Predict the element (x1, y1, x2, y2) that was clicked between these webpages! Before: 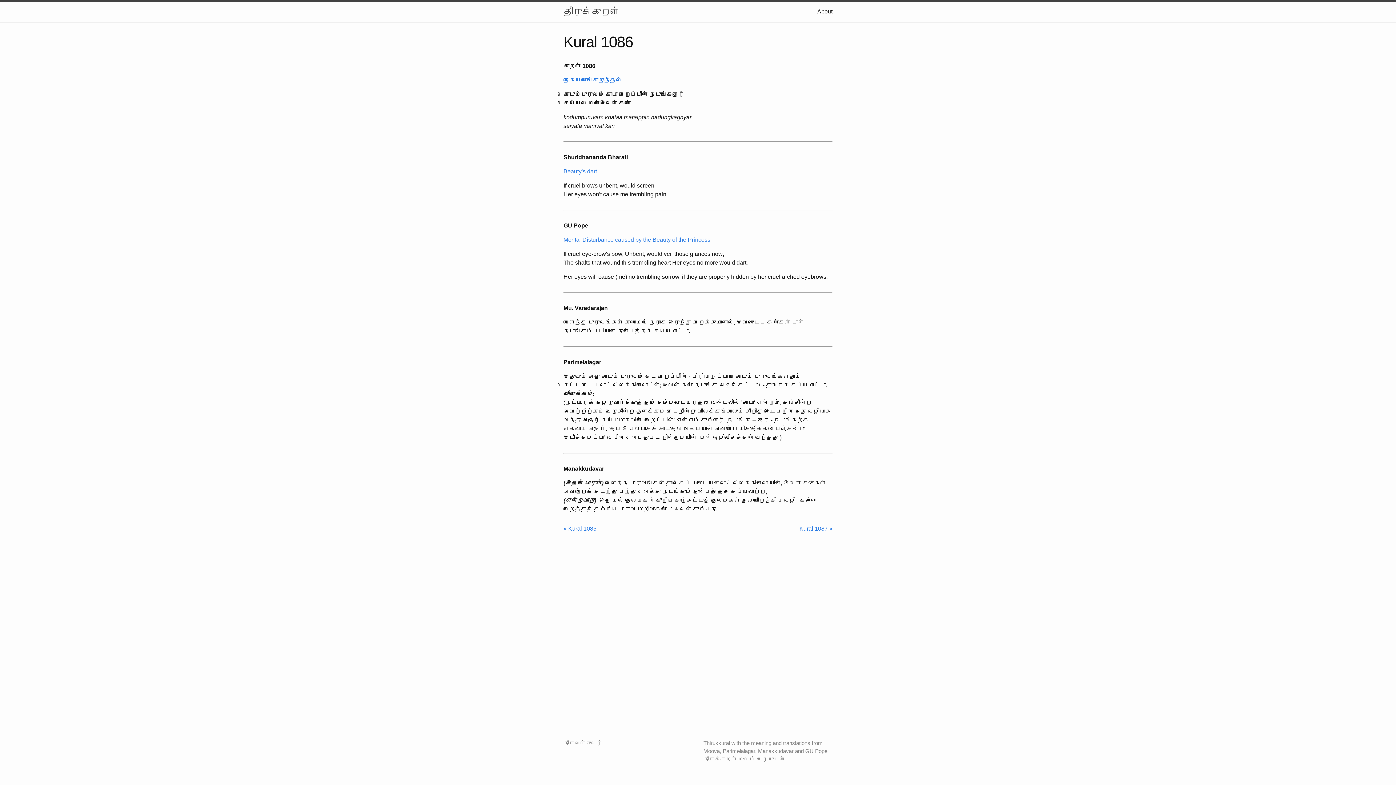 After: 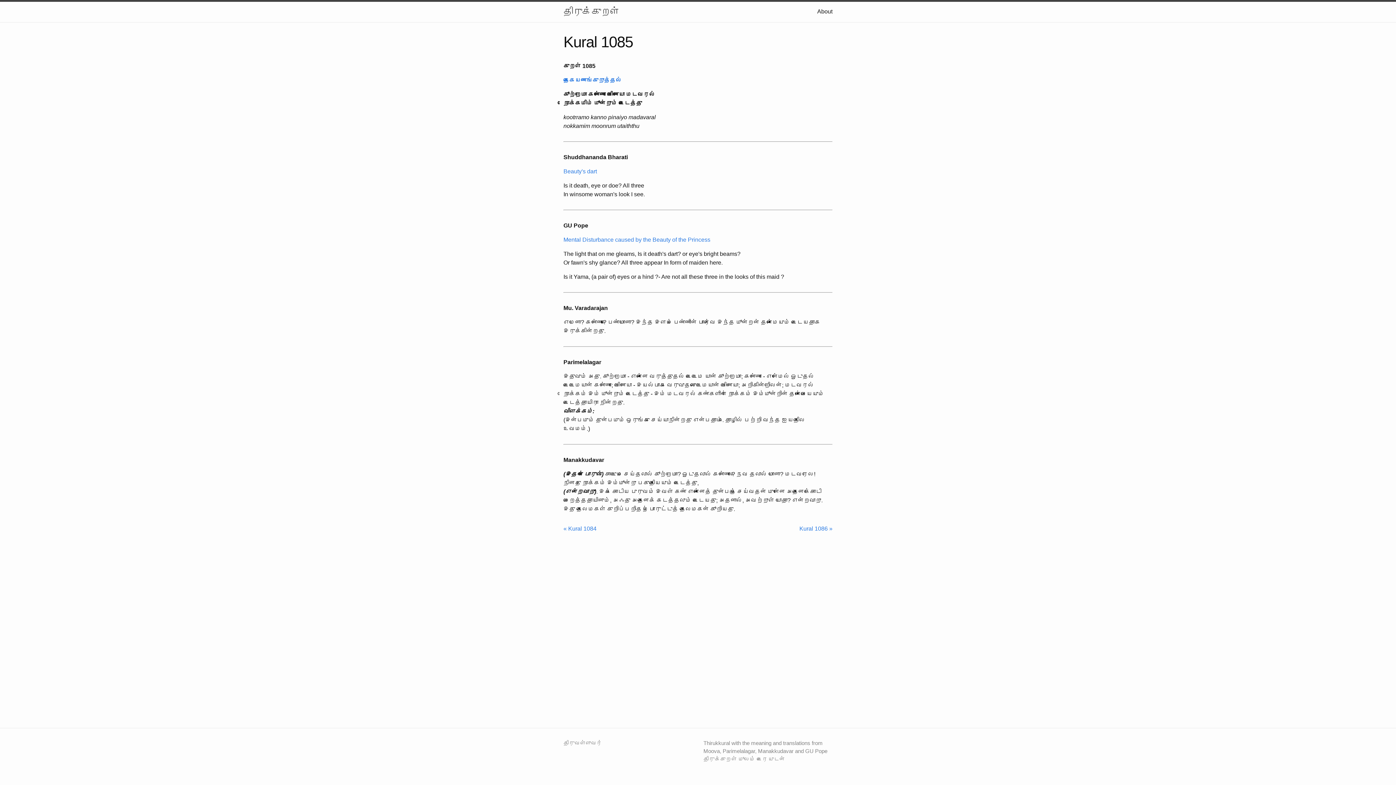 Action: bbox: (563, 525, 596, 531) label: « Kural 1085